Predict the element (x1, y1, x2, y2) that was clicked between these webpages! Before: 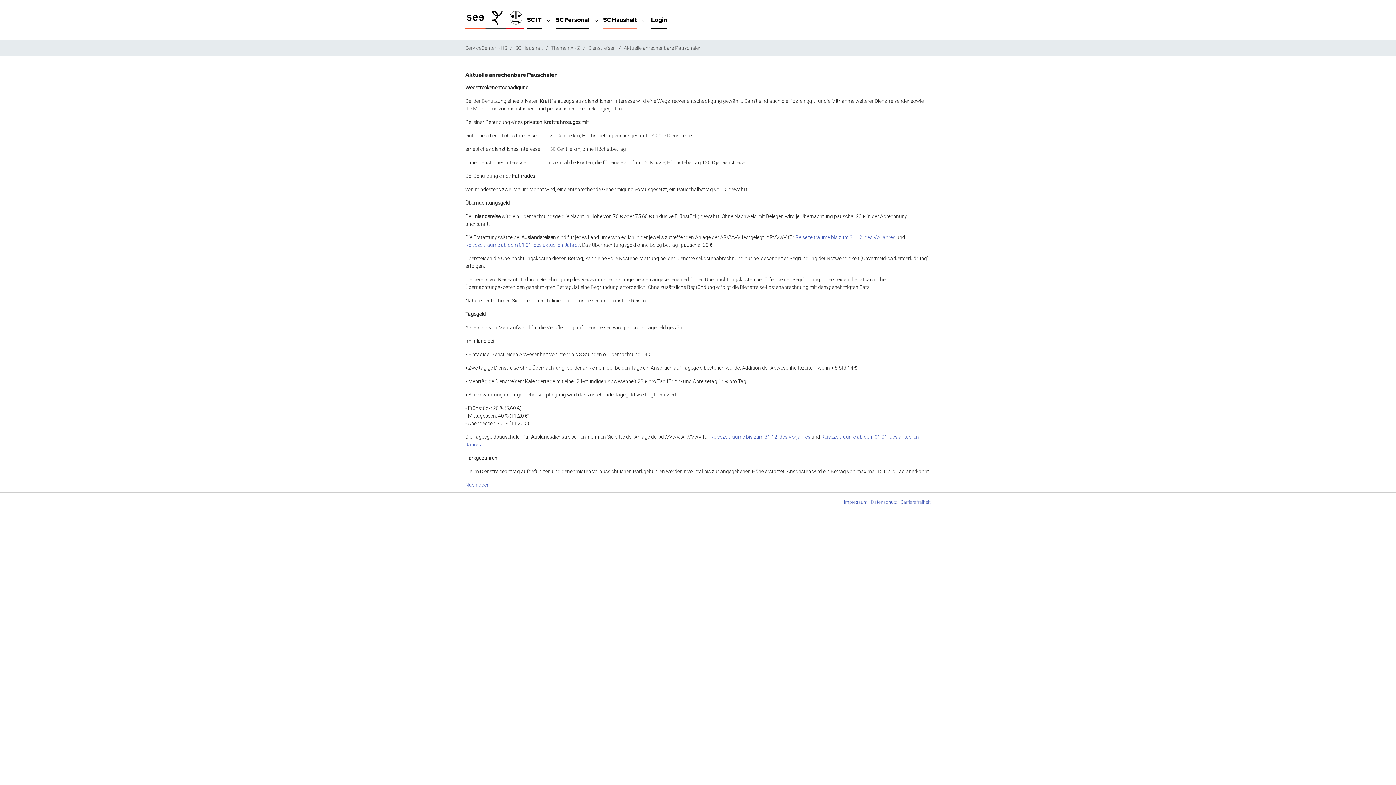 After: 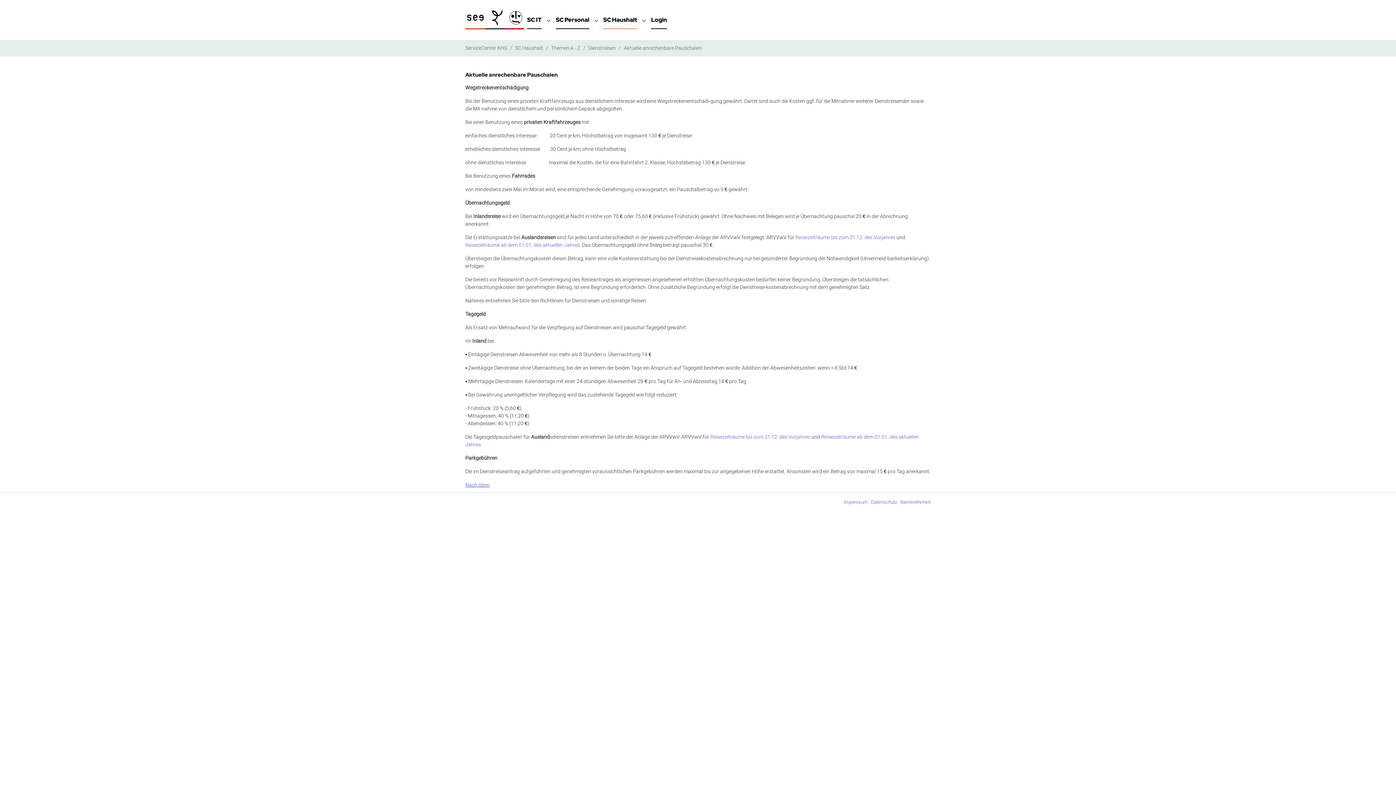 Action: label: Nach oben bbox: (465, 482, 489, 488)